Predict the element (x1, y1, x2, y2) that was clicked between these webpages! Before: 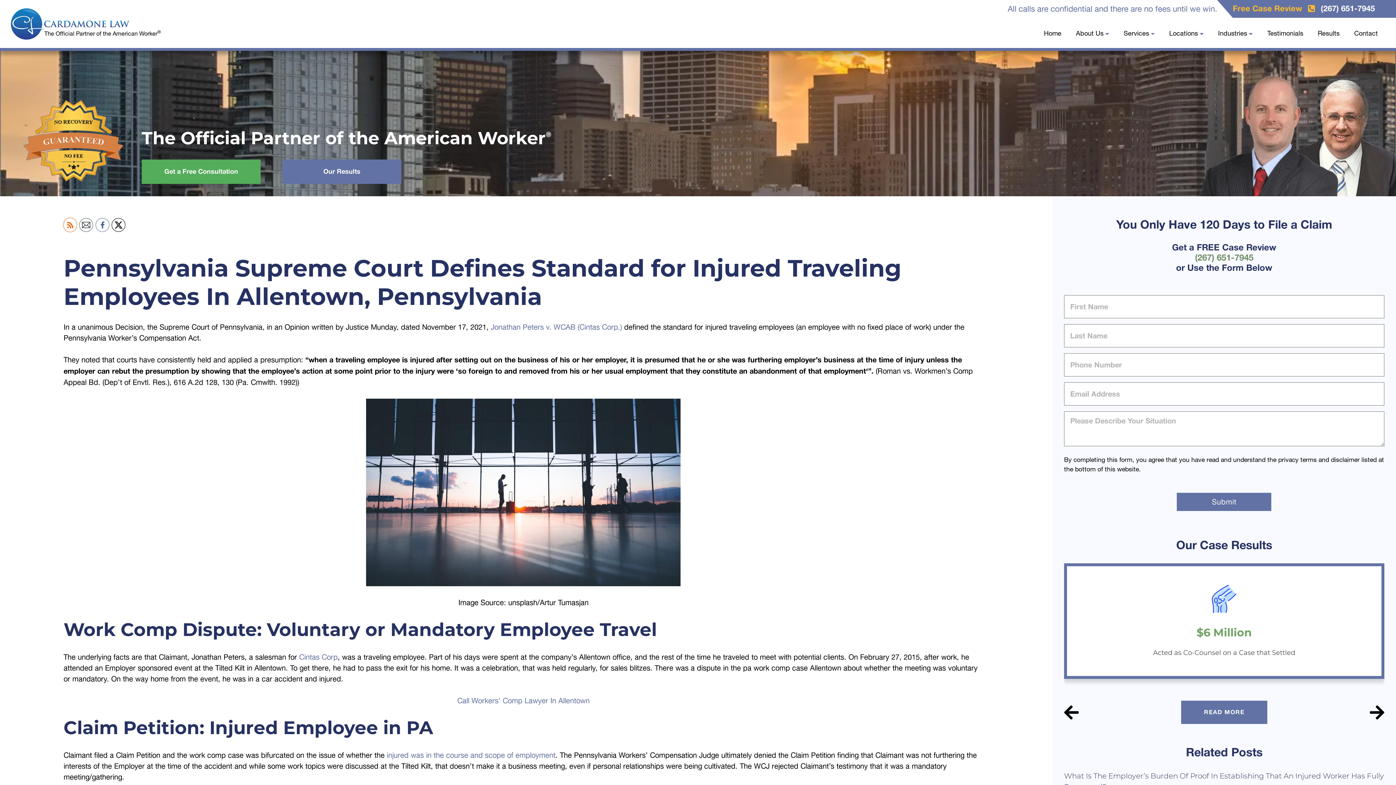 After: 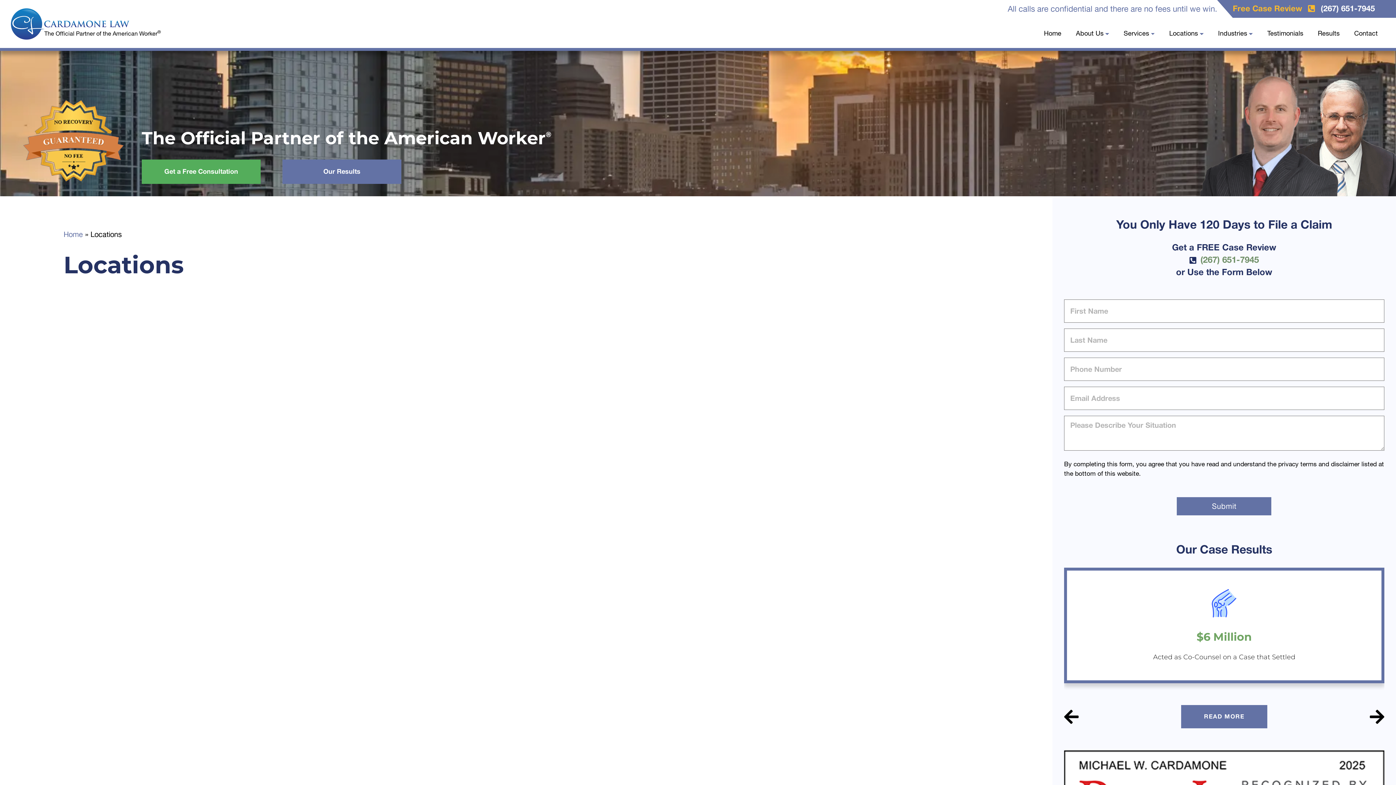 Action: label: Locations bbox: (1169, 29, 1203, 36)